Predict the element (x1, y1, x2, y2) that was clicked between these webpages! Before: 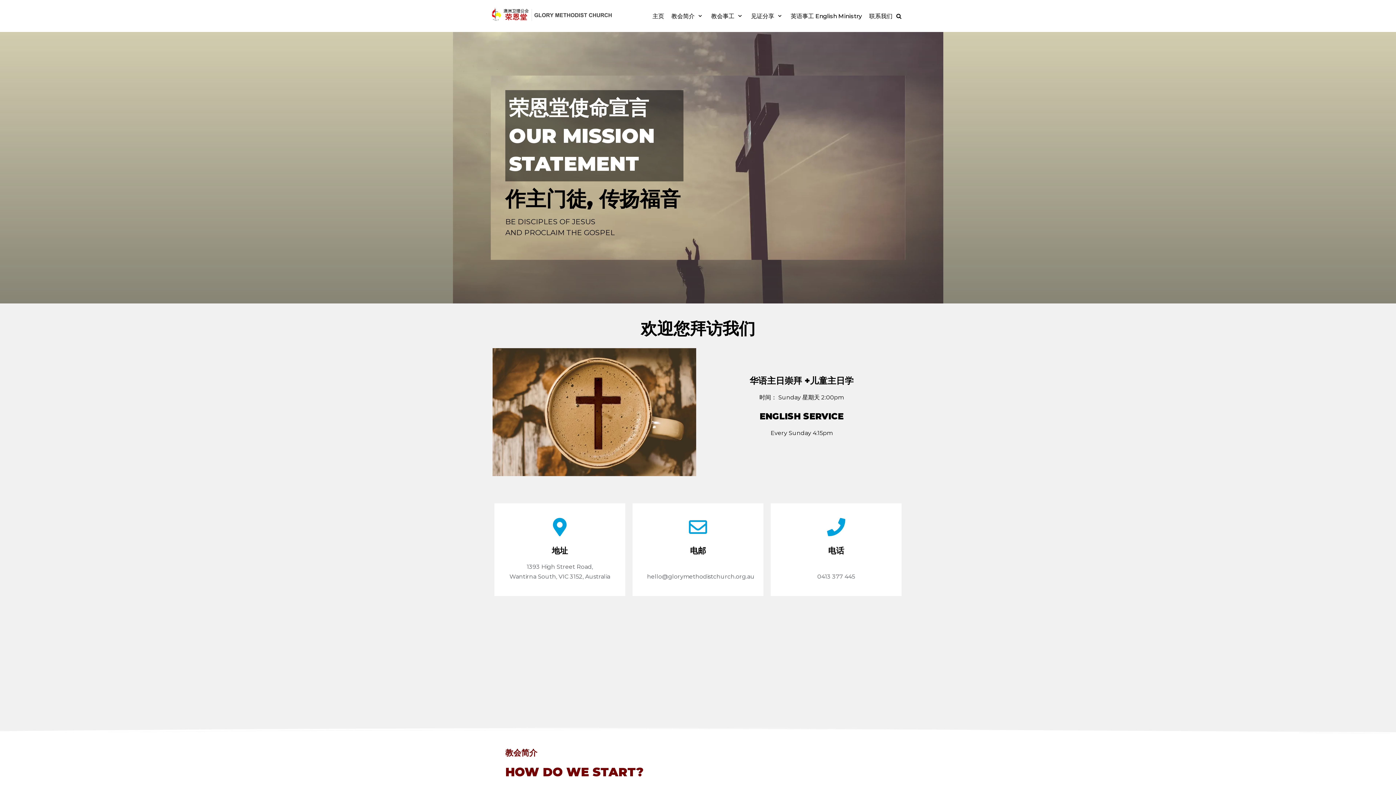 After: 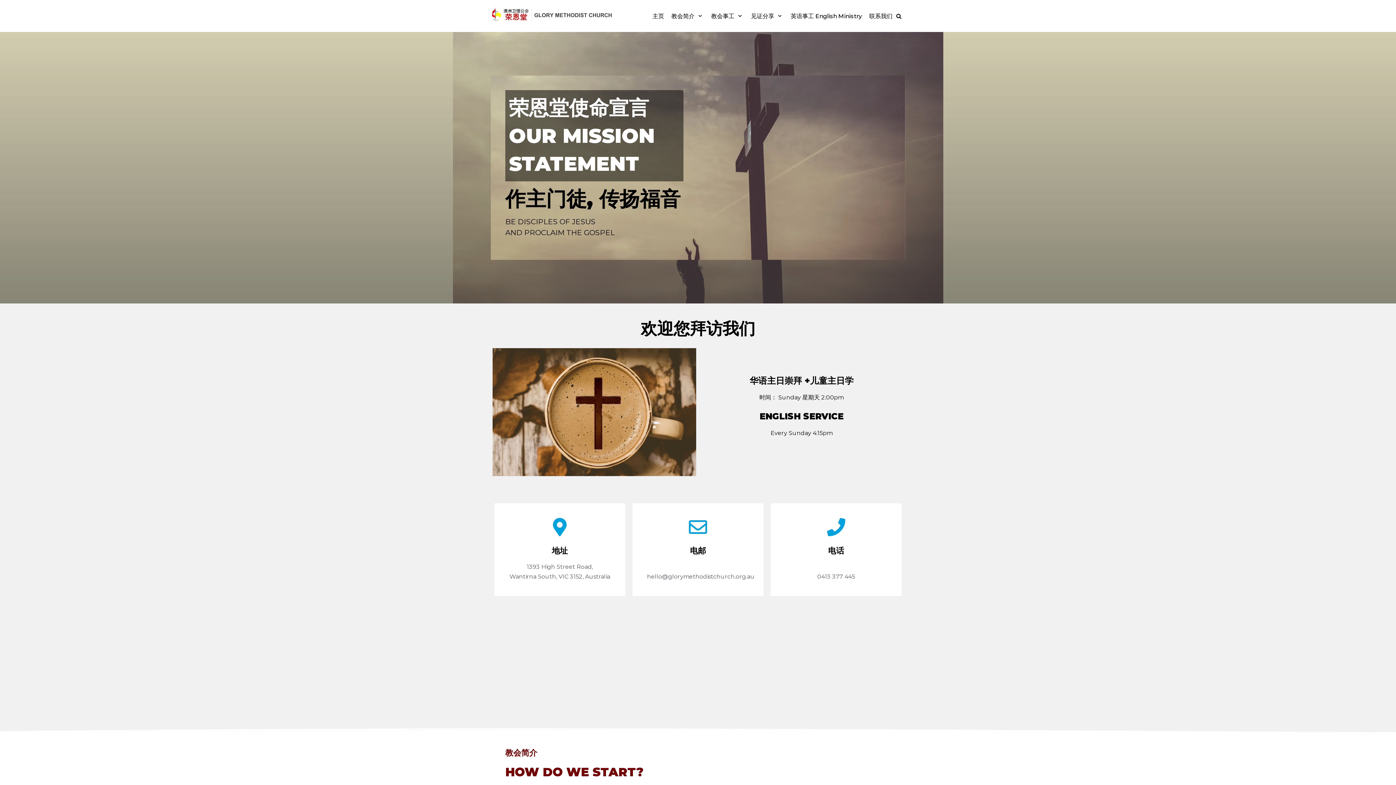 Action: bbox: (652, 11, 664, 20) label: 主页